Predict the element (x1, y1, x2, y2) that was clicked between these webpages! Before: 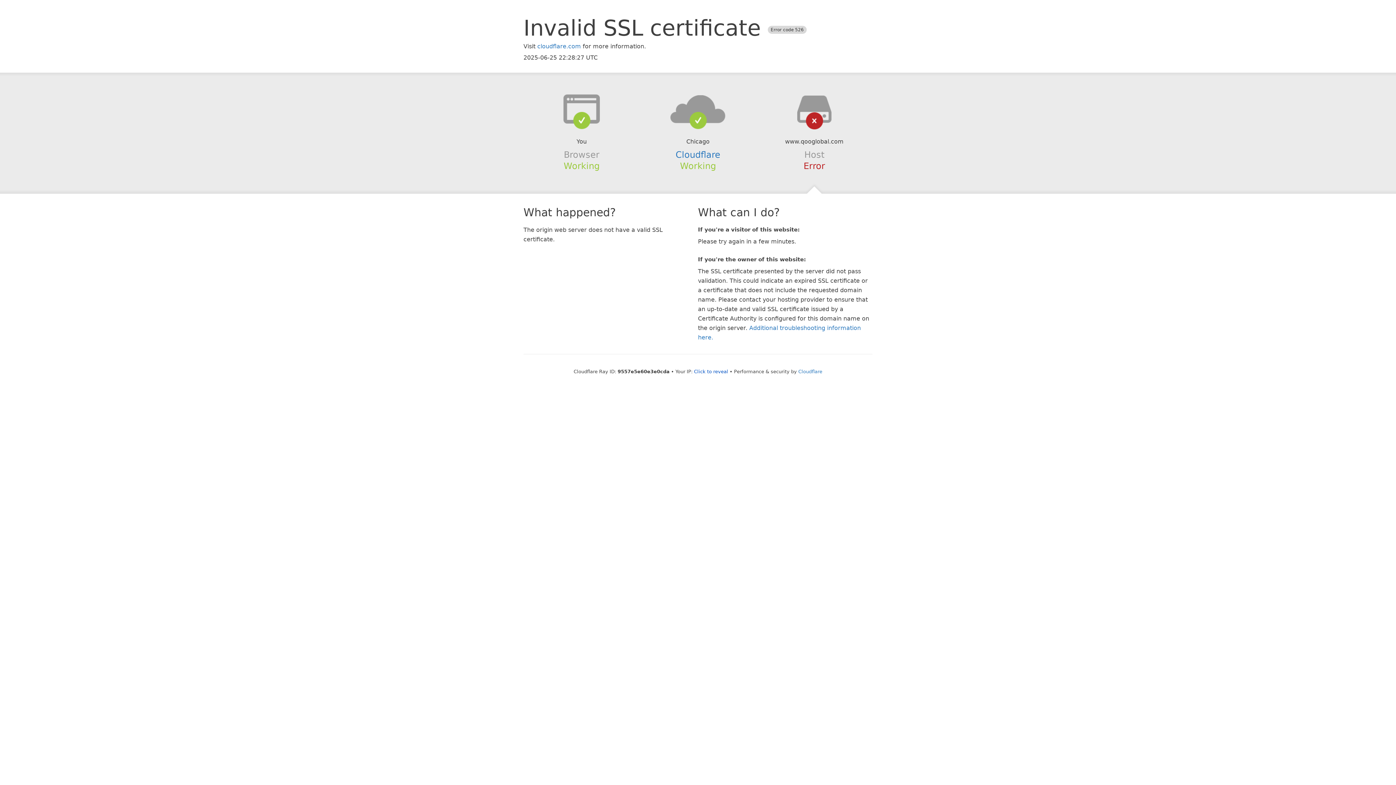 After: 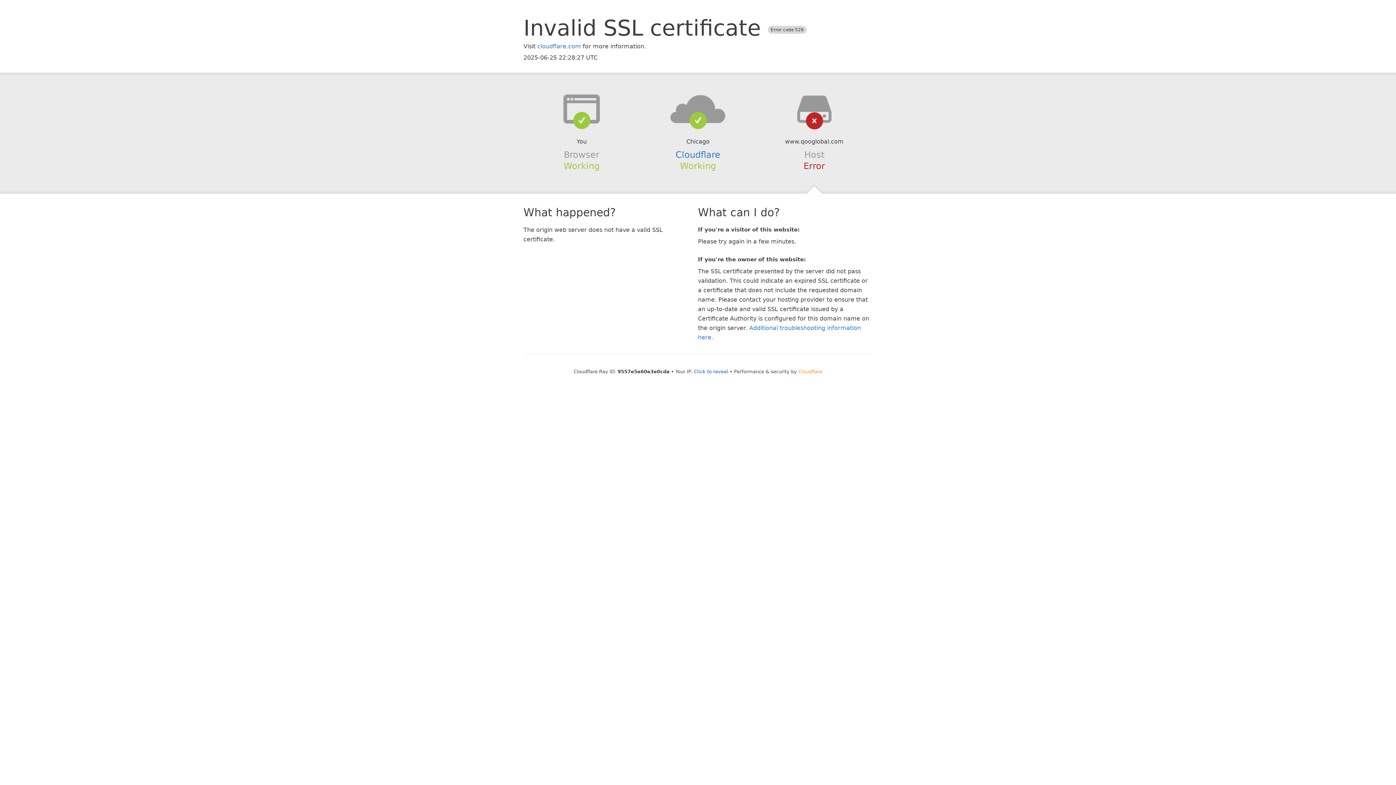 Action: label: Cloudflare bbox: (798, 368, 822, 374)